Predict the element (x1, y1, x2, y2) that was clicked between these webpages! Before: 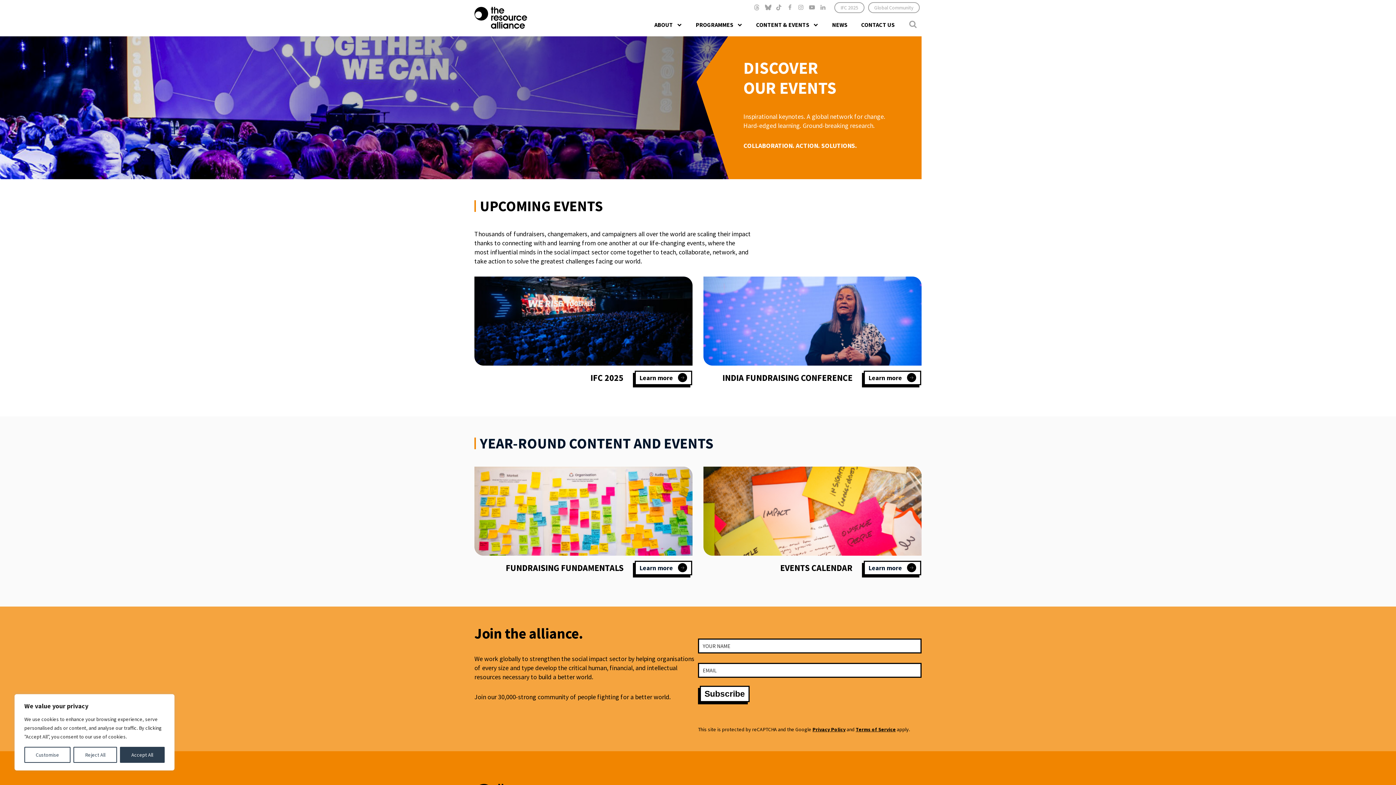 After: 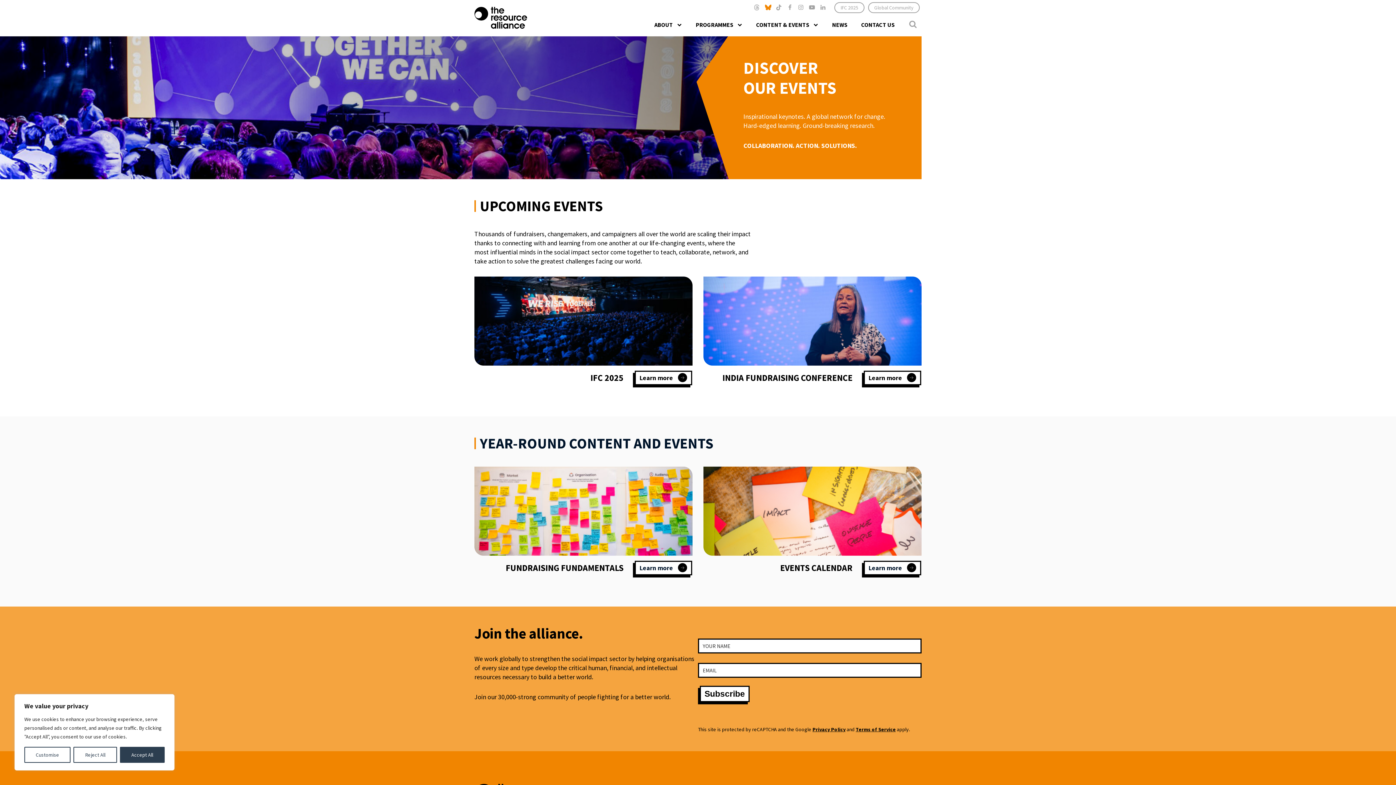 Action: bbox: (763, 3, 772, 11) label: Bluesky